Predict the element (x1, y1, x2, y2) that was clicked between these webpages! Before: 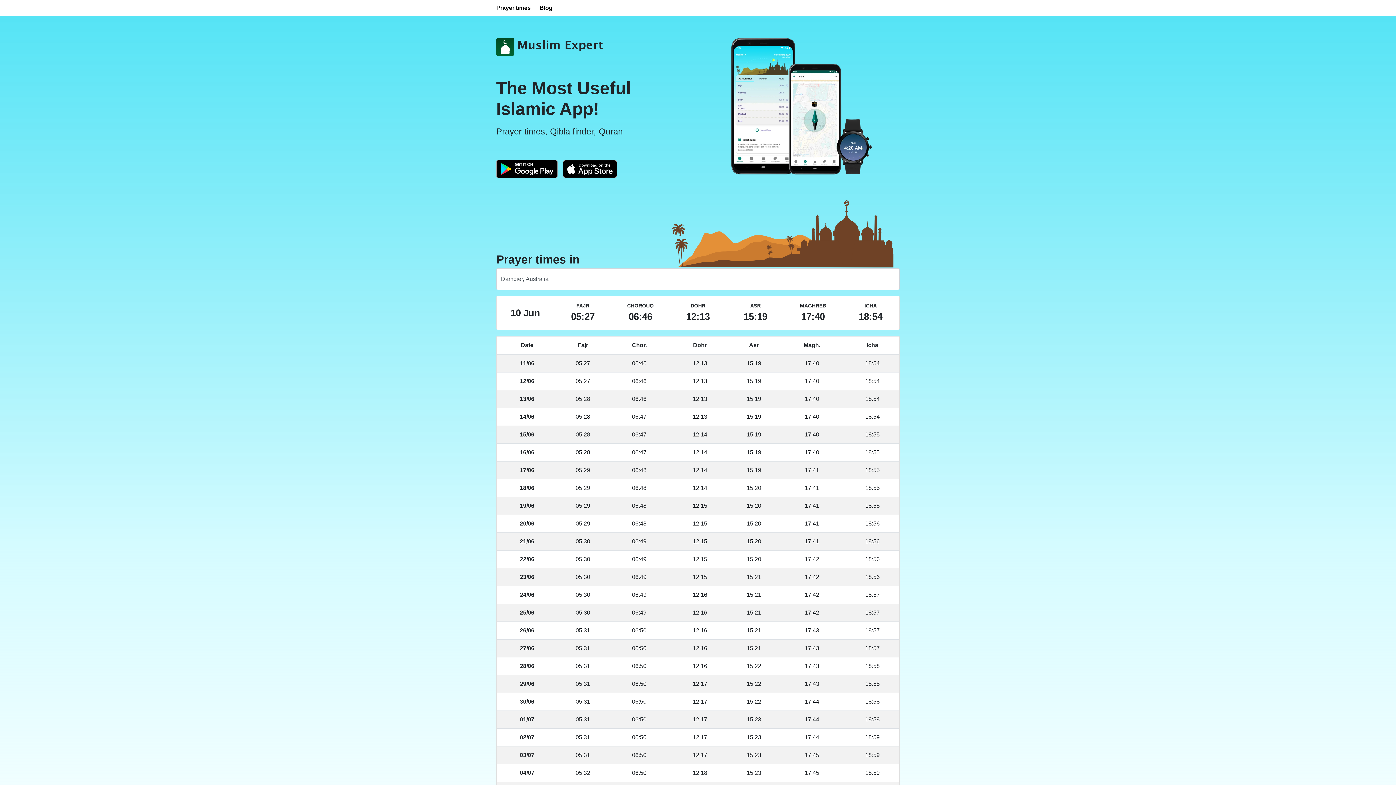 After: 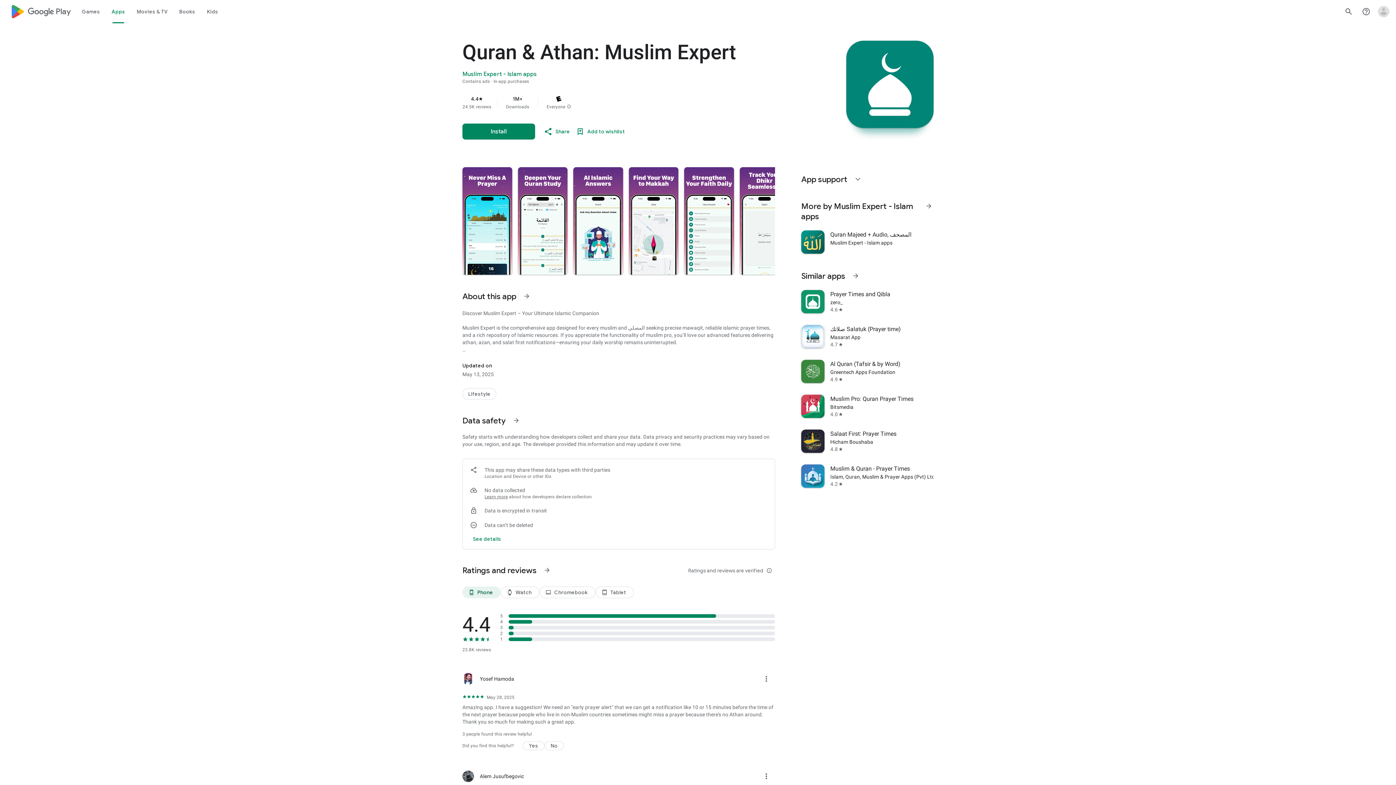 Action: label:   bbox: (496, 165, 559, 171)